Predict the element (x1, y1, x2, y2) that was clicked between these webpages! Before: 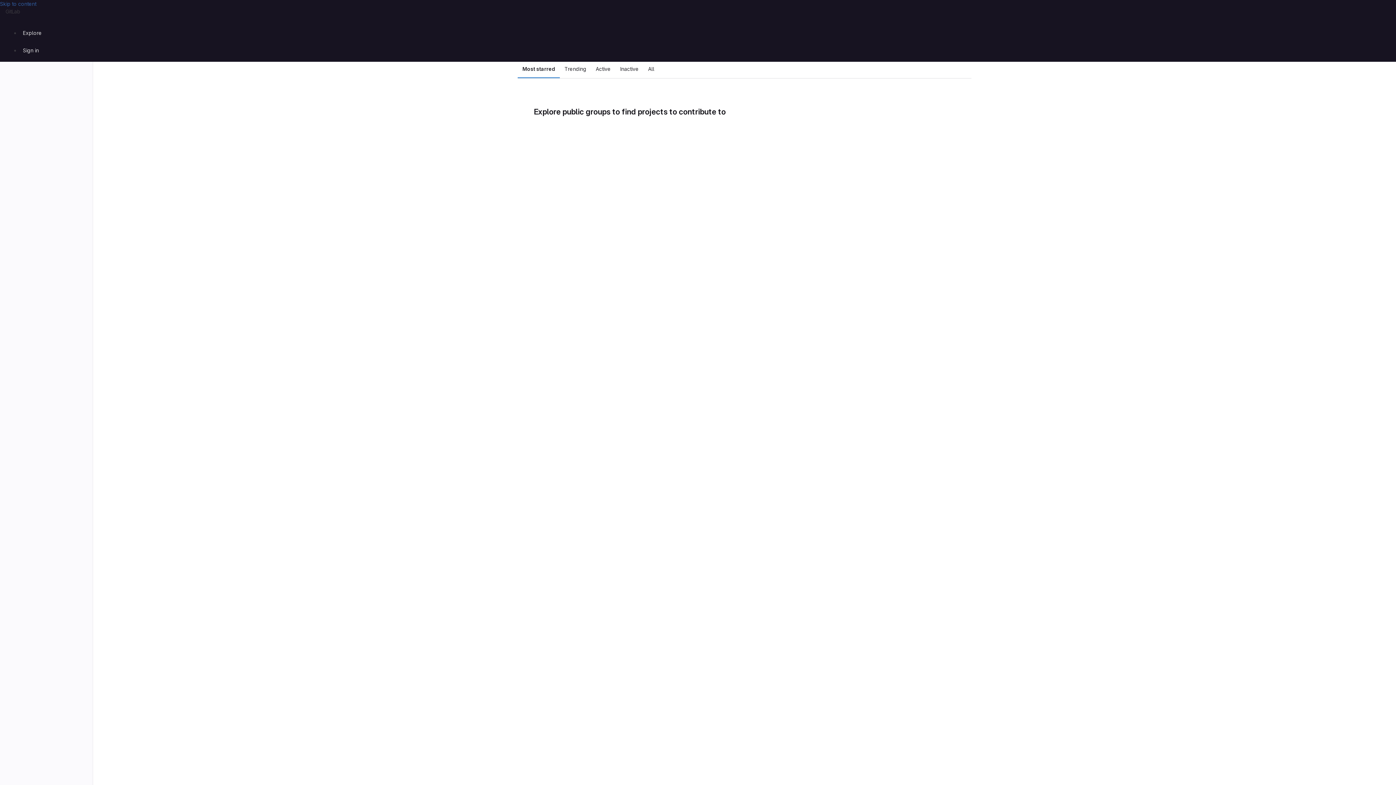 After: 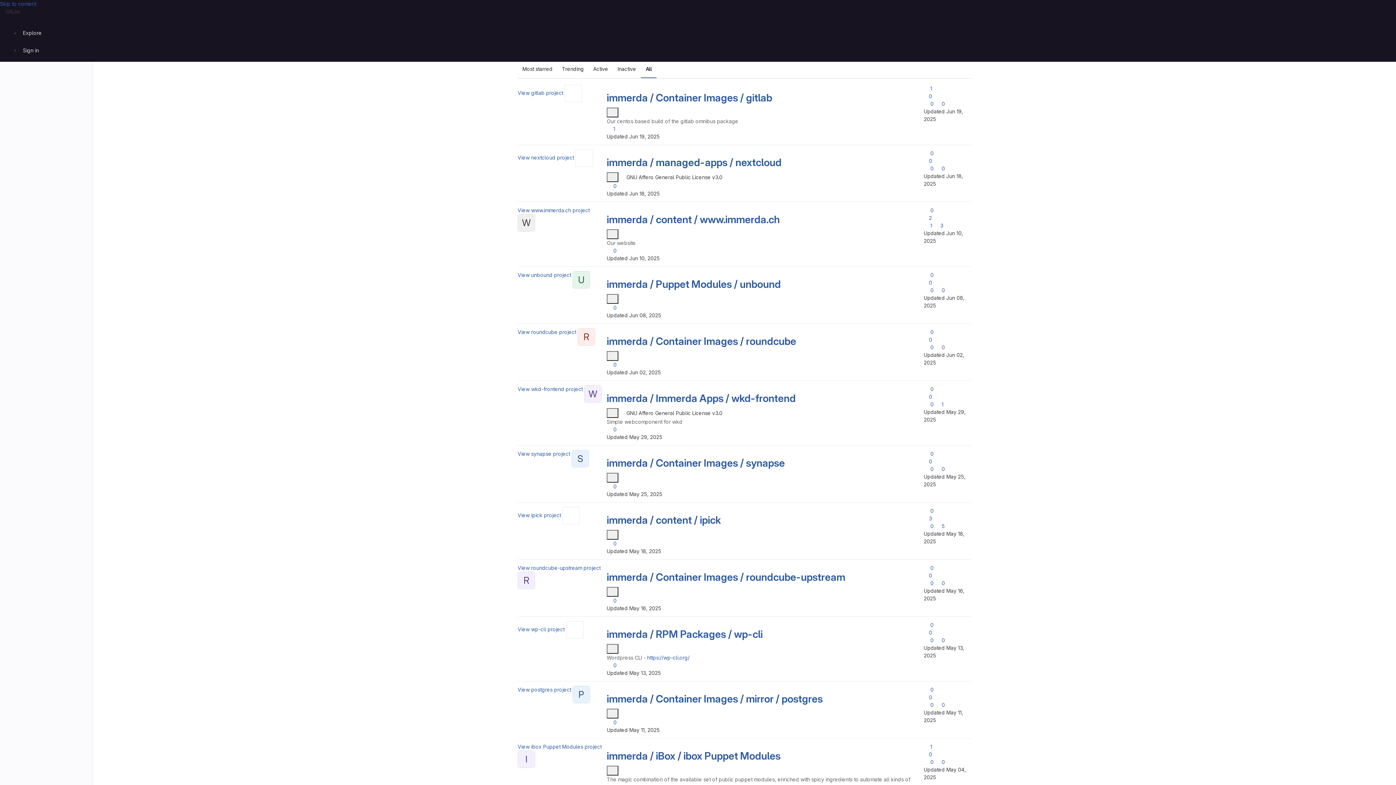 Action: bbox: (643, 60, 659, 78) label: All